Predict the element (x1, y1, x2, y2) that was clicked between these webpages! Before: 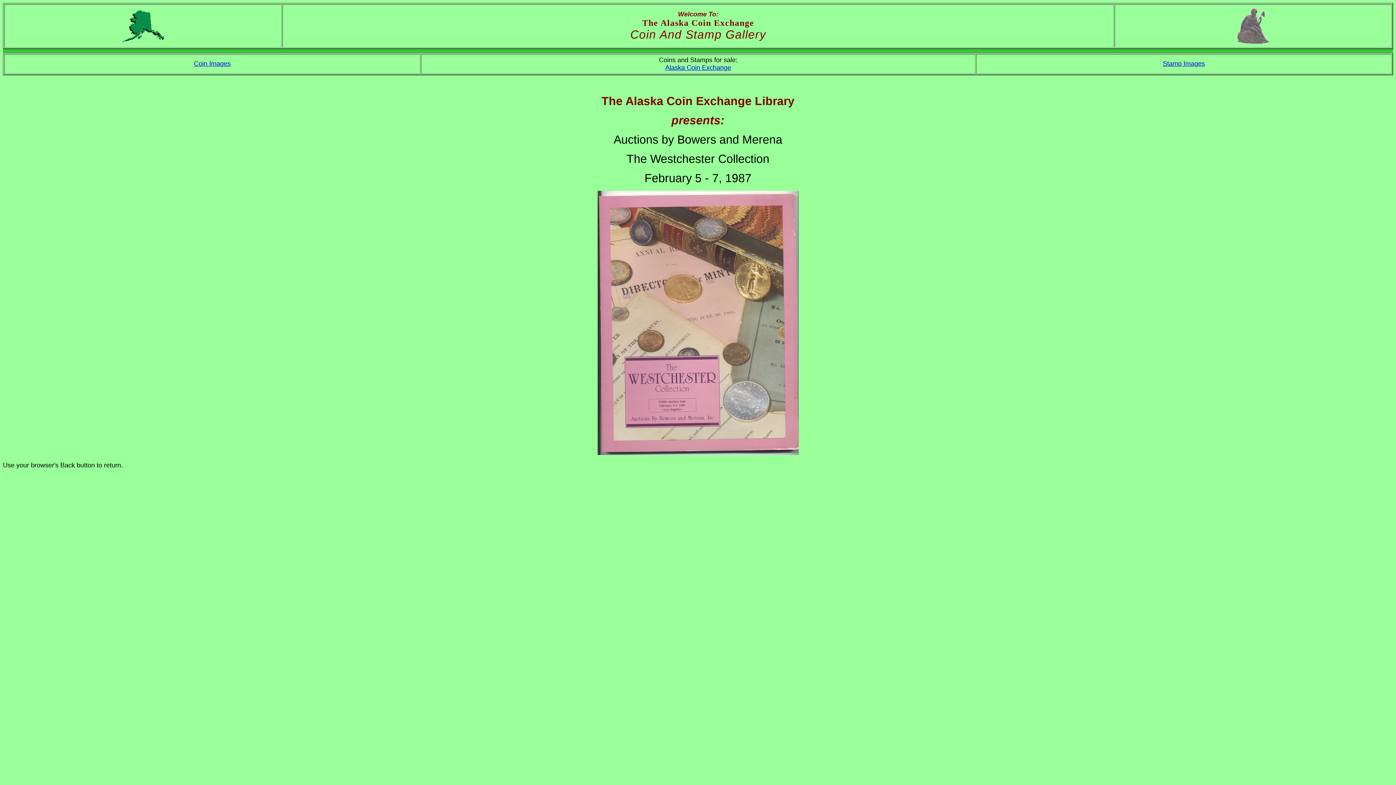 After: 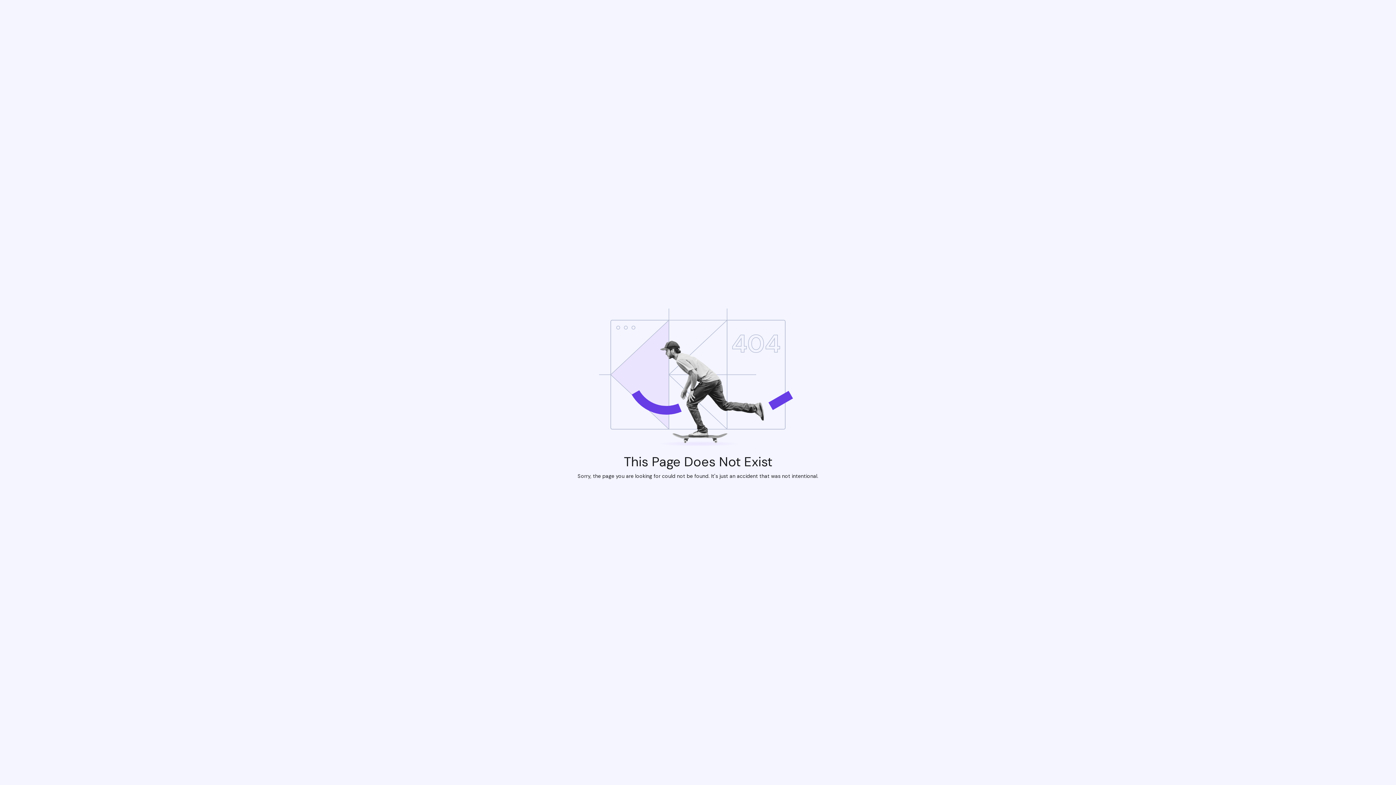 Action: bbox: (1163, 60, 1205, 67) label: Stamp Images